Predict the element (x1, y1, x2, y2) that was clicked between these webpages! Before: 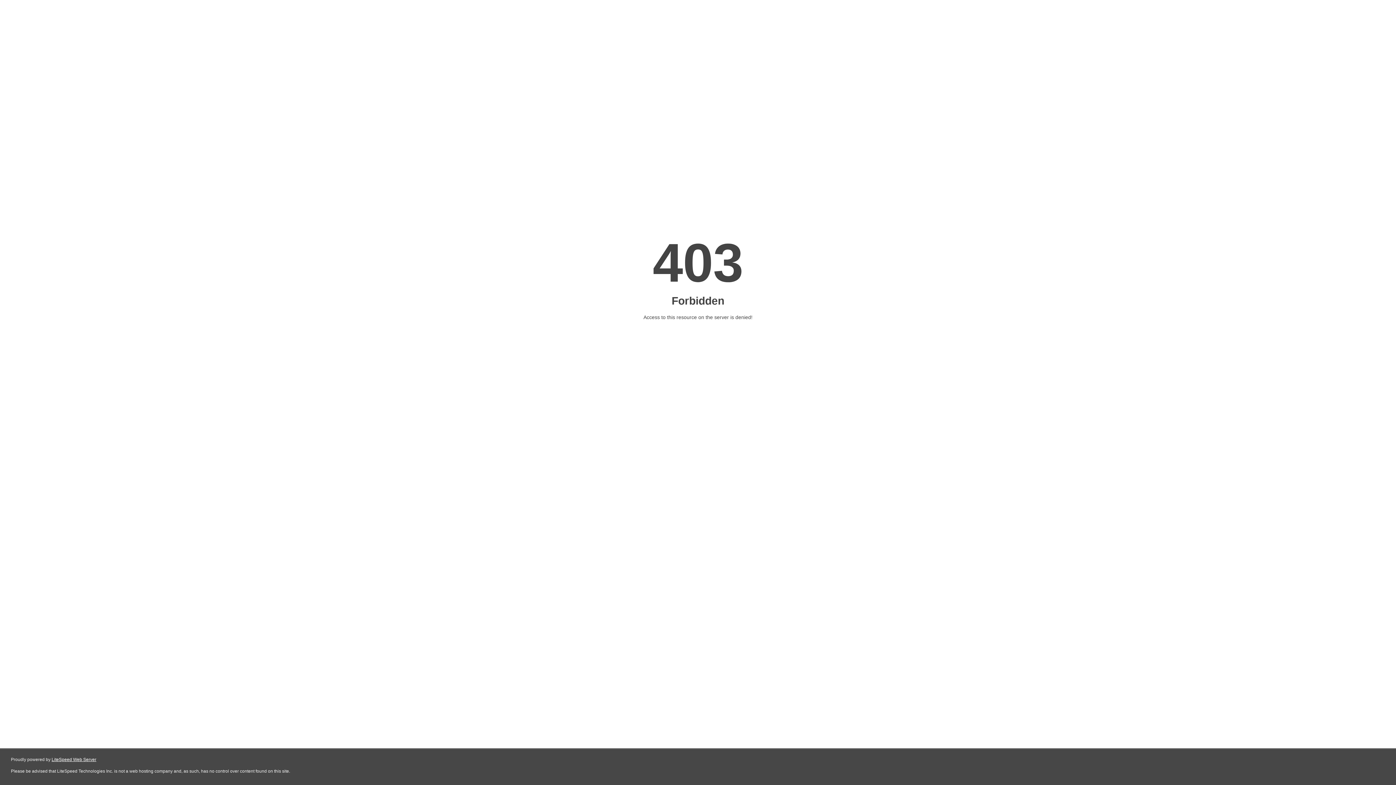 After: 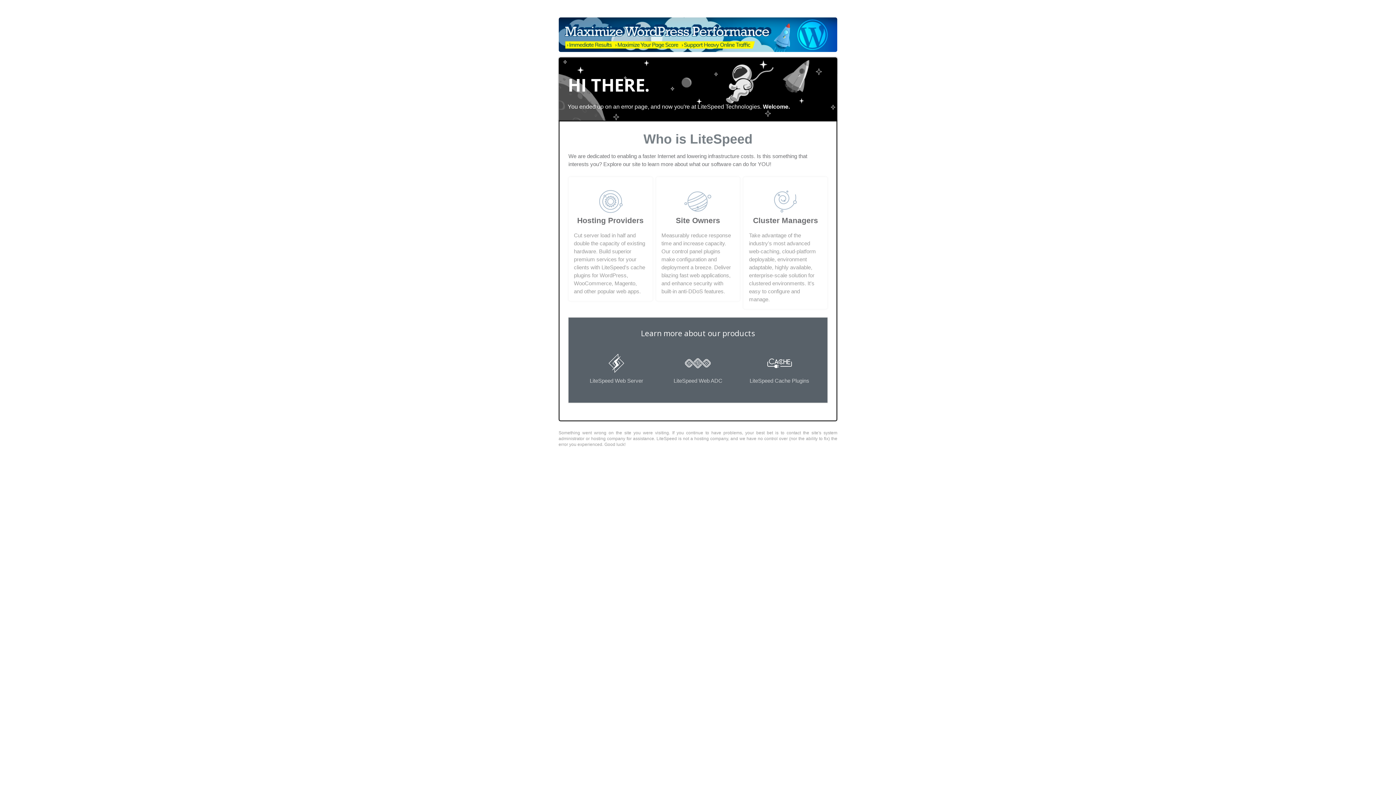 Action: label: LiteSpeed Web Server bbox: (51, 757, 96, 762)